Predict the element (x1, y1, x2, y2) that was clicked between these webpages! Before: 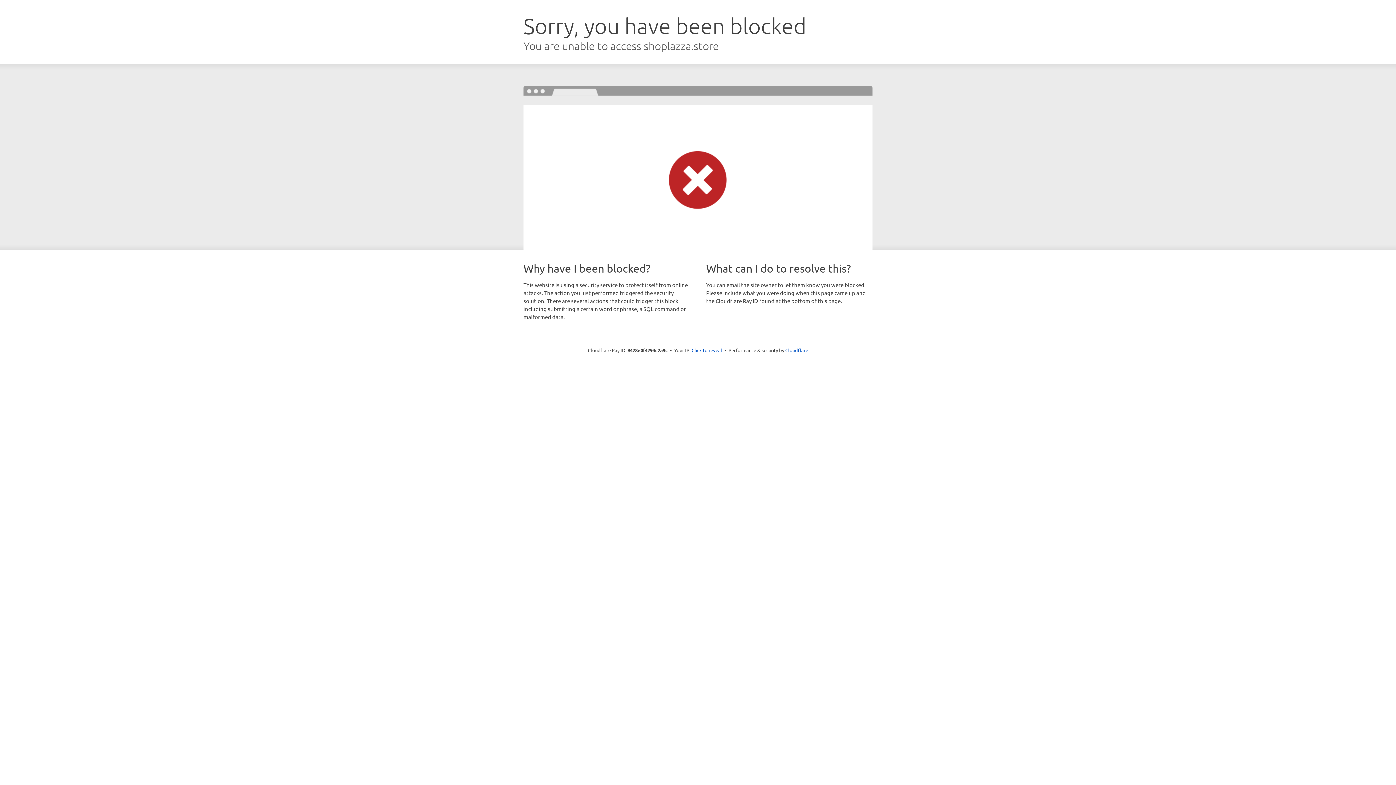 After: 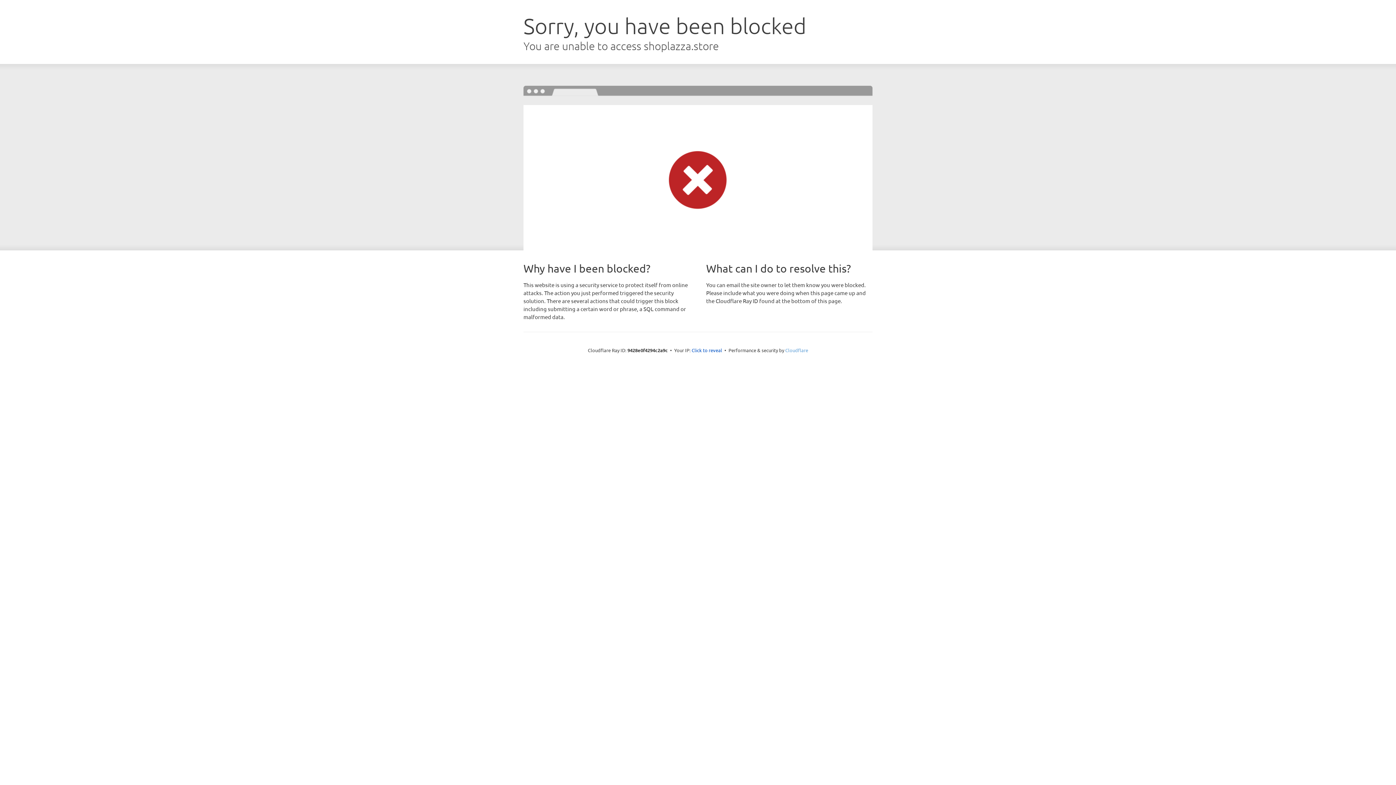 Action: bbox: (785, 347, 808, 353) label: Cloudflare